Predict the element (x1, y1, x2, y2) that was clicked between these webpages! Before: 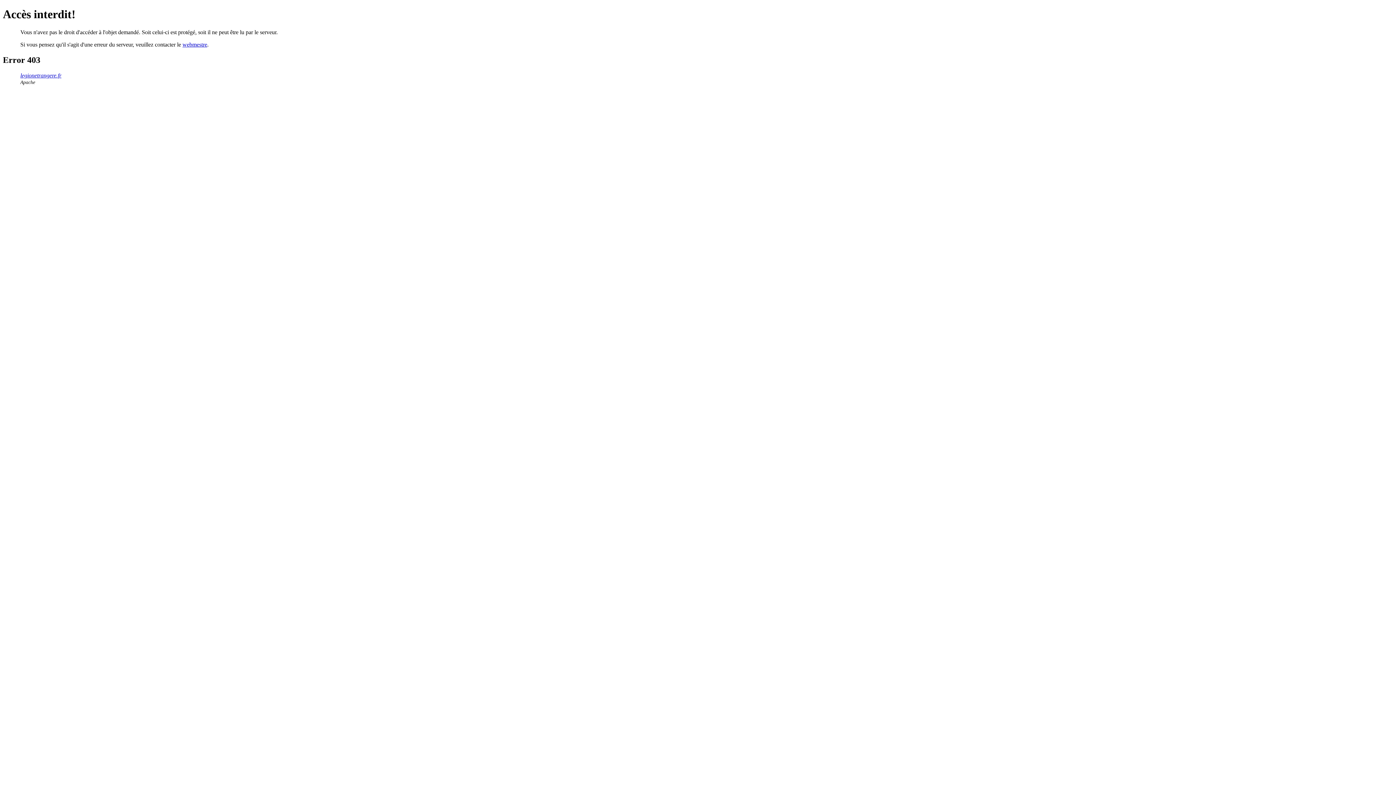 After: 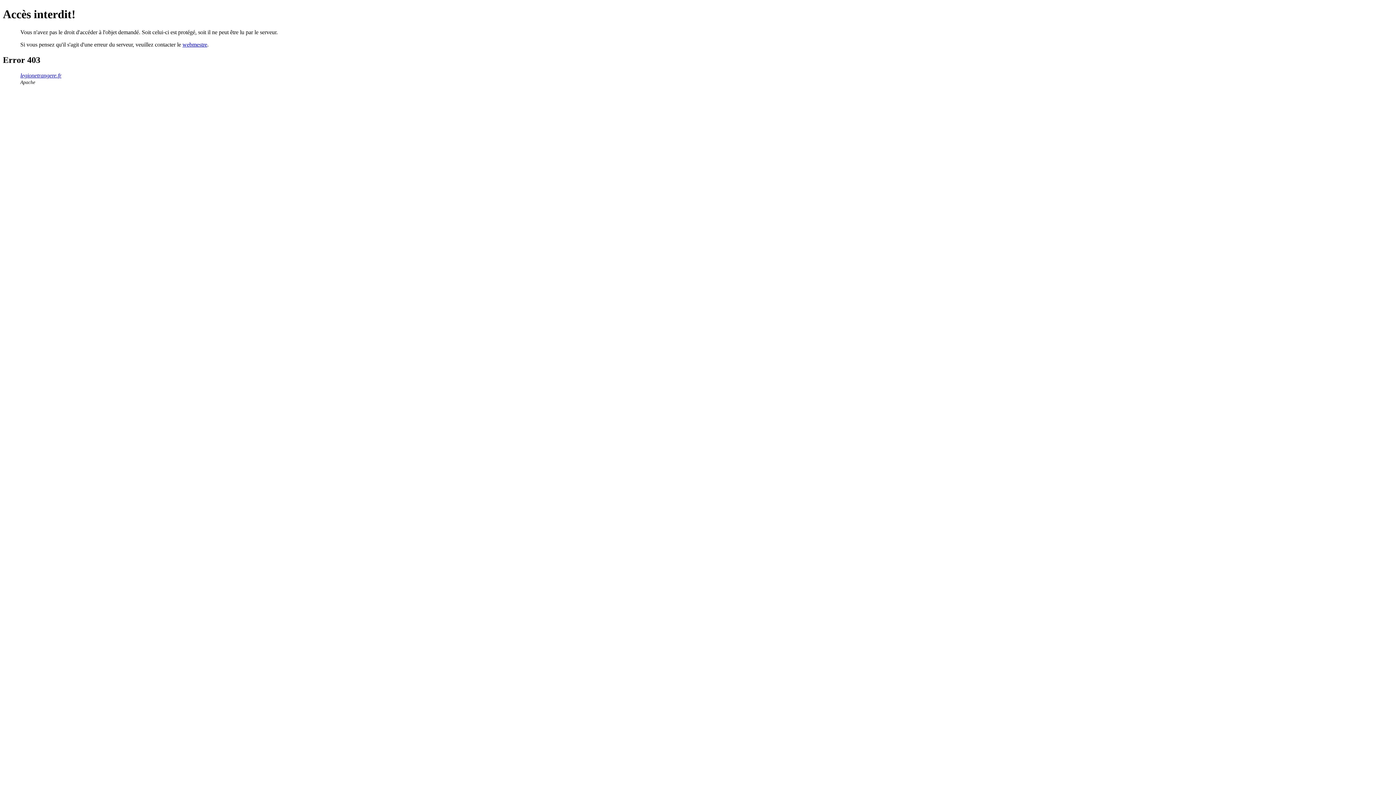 Action: bbox: (182, 41, 207, 47) label: webmestre